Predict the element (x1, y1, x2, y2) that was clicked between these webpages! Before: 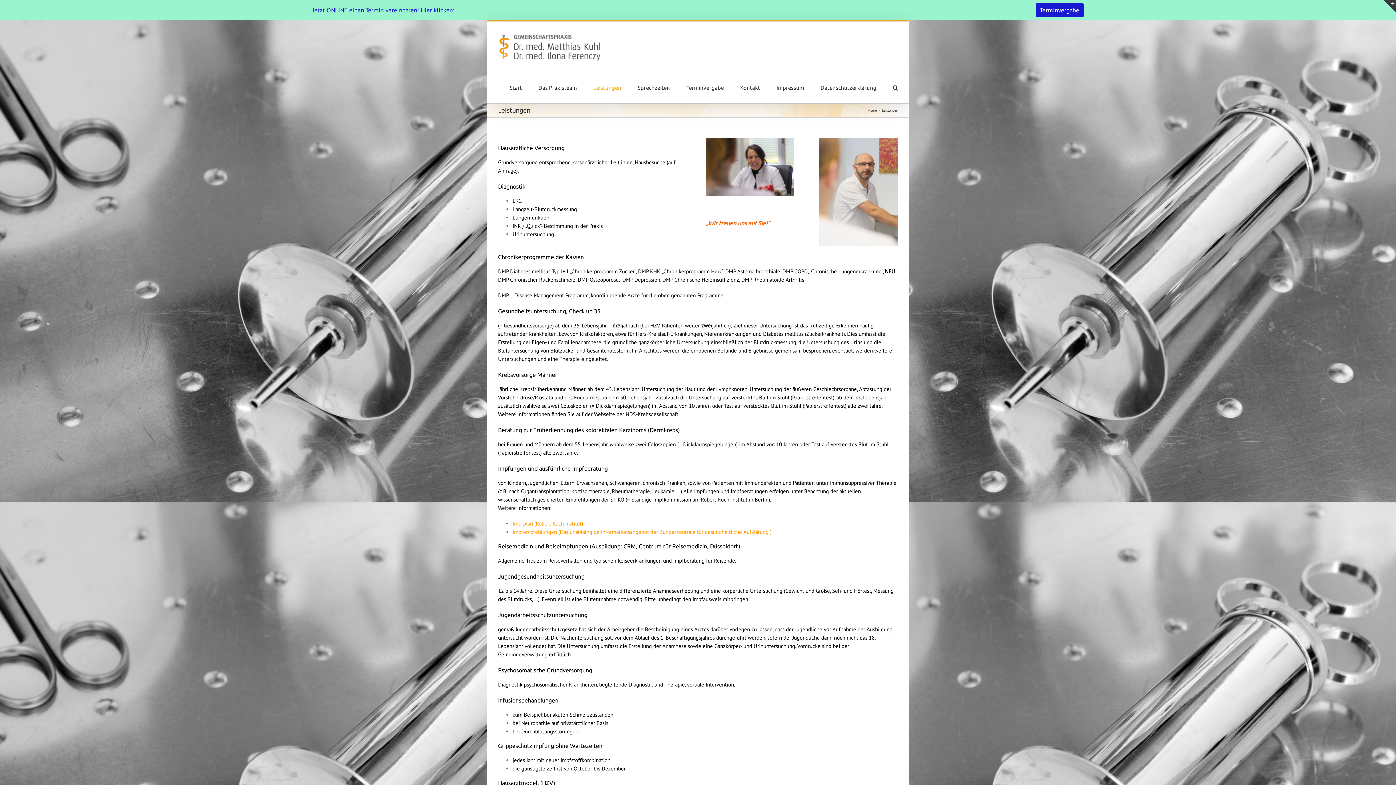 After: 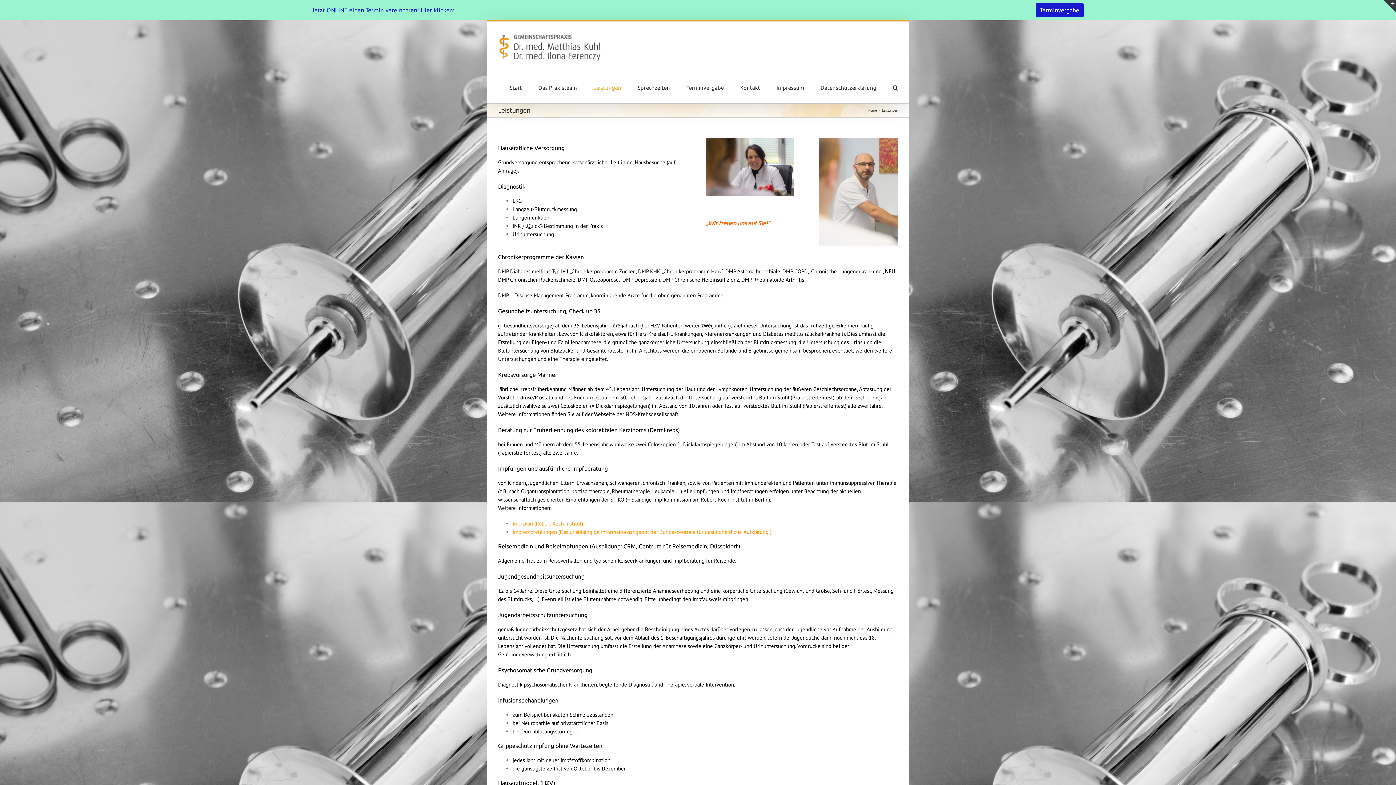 Action: bbox: (625, 410, 678, 417) label: NDS-Krebsgesellschaft